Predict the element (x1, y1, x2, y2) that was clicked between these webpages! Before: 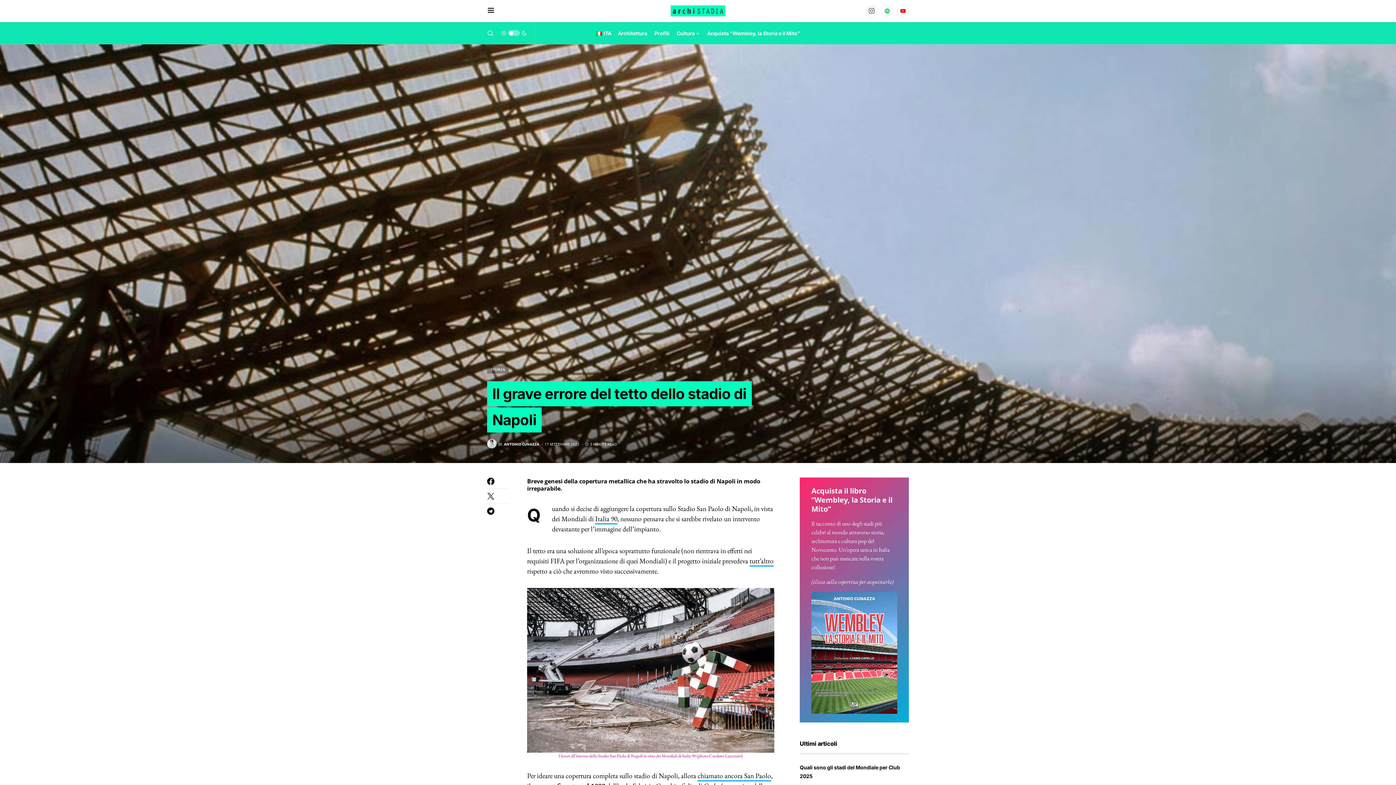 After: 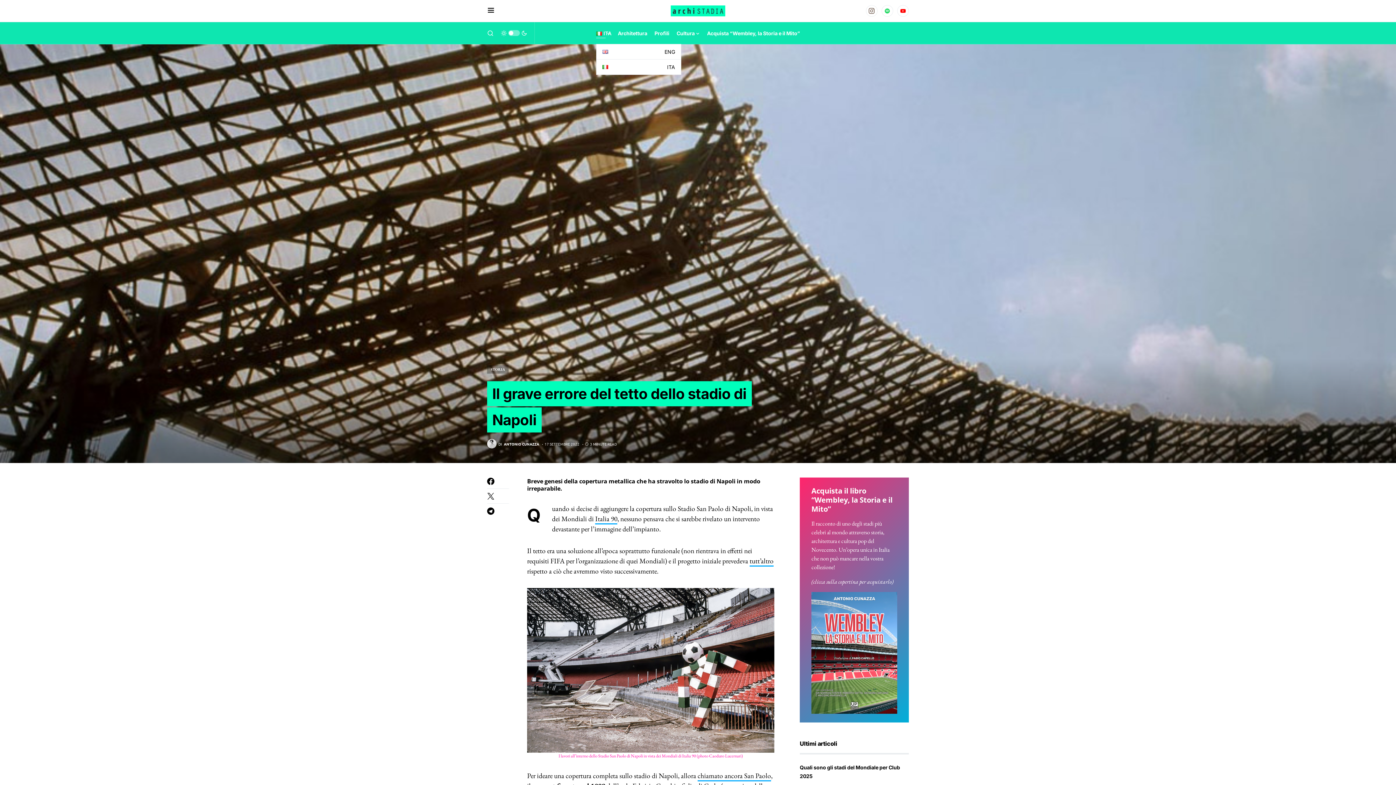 Action: label: ITA bbox: (596, 22, 610, 44)